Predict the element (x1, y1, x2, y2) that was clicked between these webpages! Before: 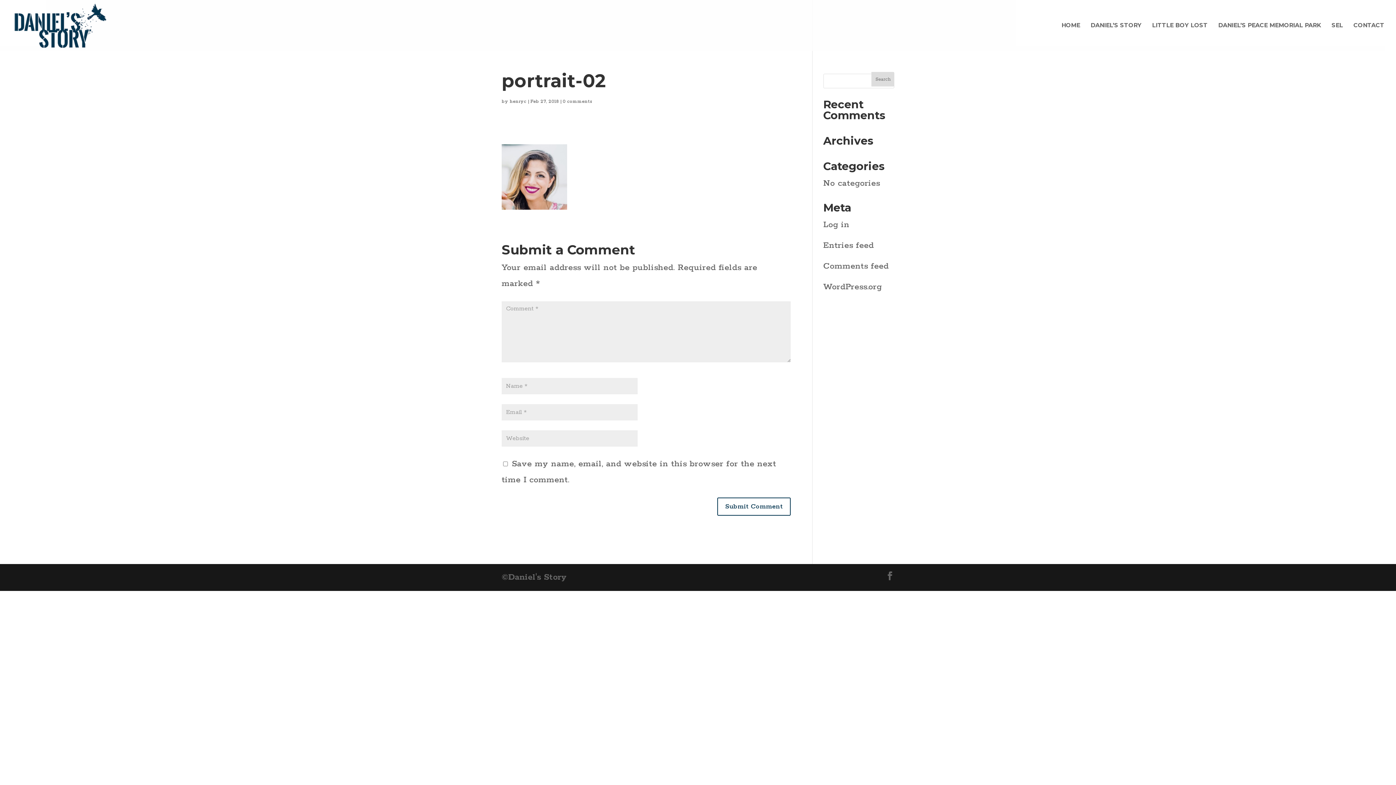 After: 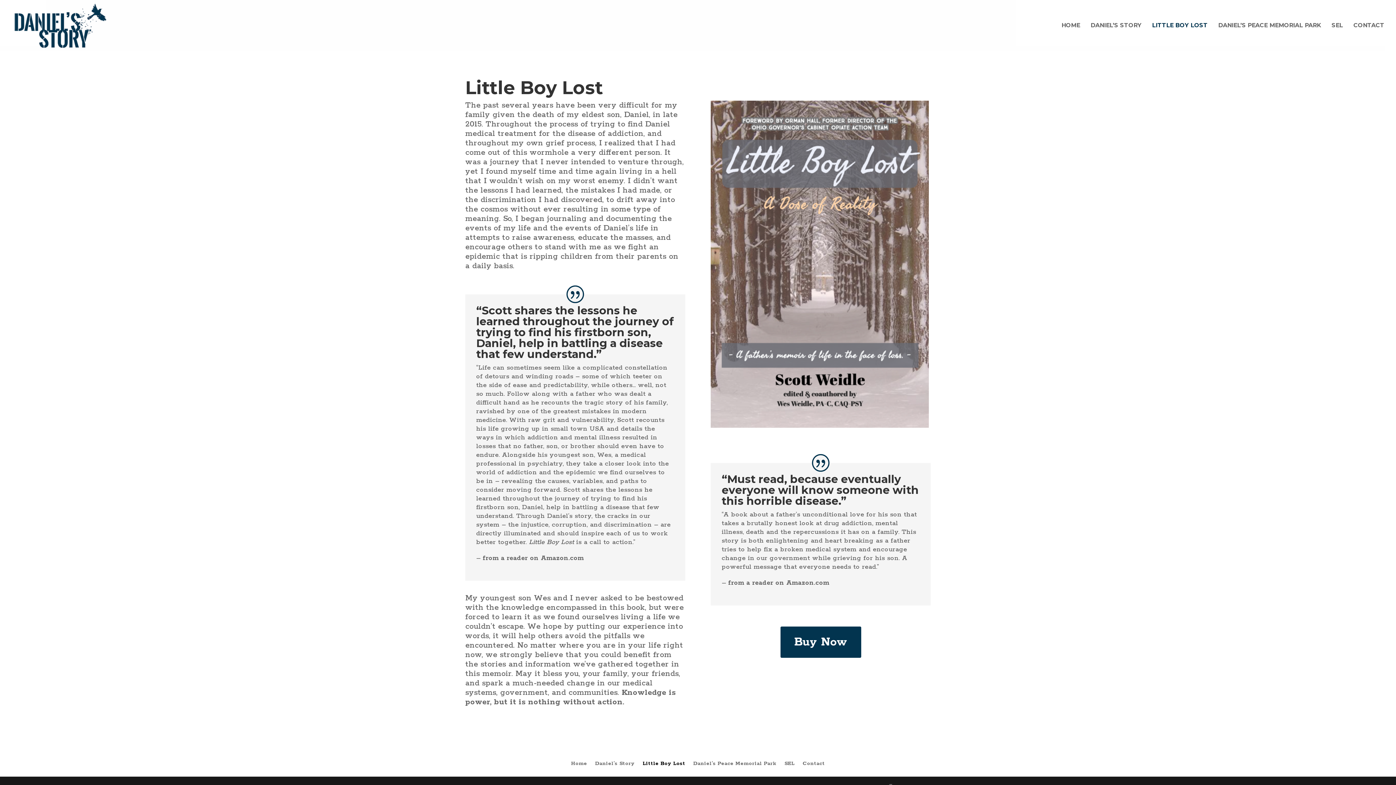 Action: label: LITTLE BOY LOST bbox: (1152, 22, 1208, 50)